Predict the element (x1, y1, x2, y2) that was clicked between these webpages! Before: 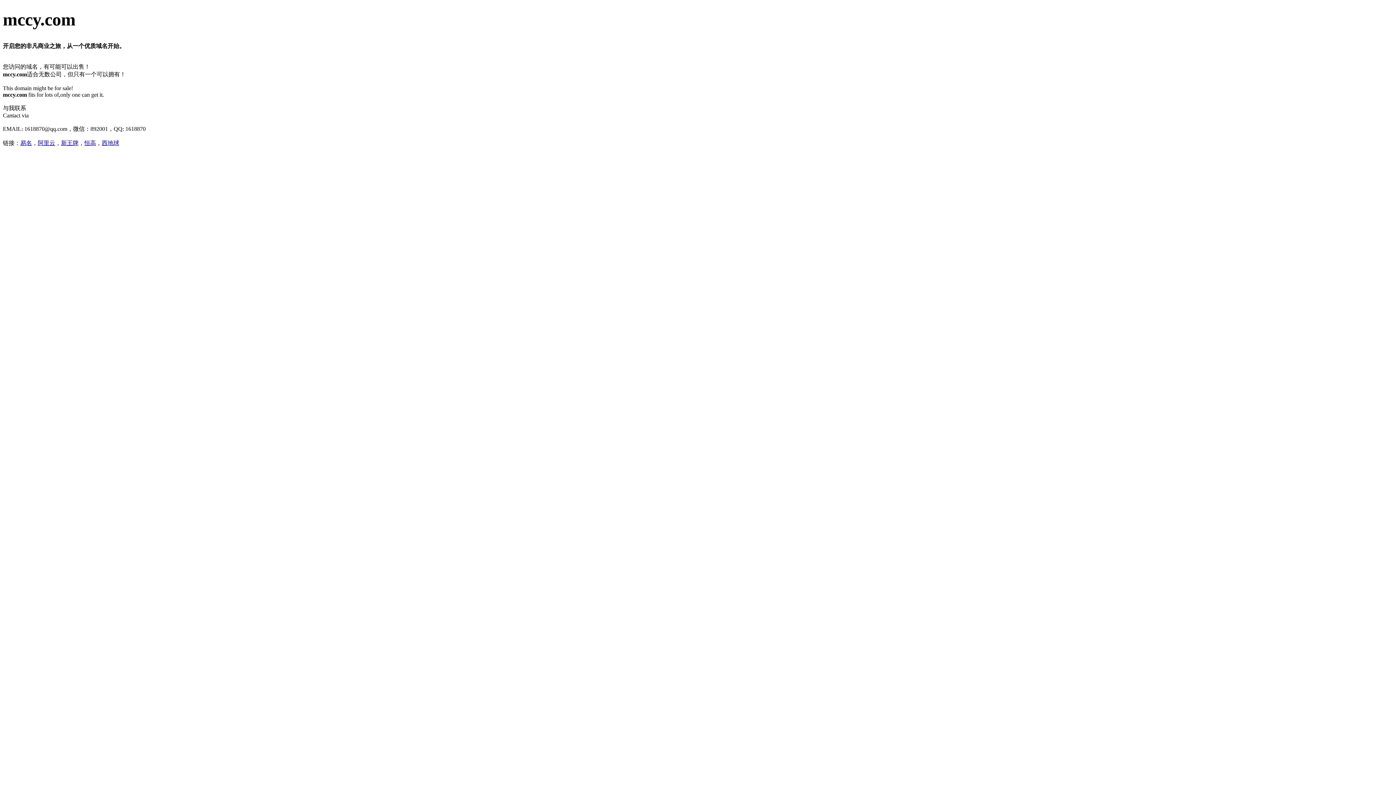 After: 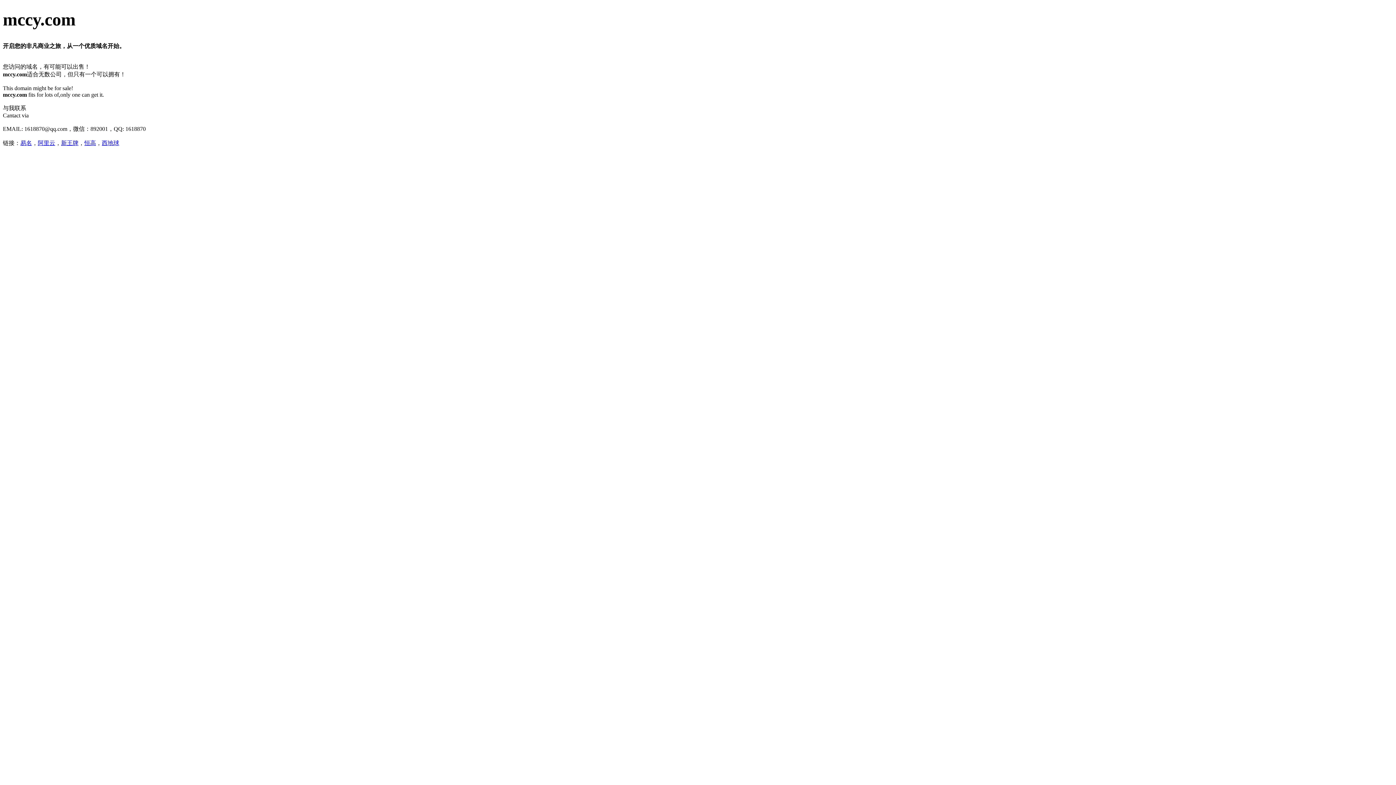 Action: bbox: (37, 140, 55, 146) label: 阿里云